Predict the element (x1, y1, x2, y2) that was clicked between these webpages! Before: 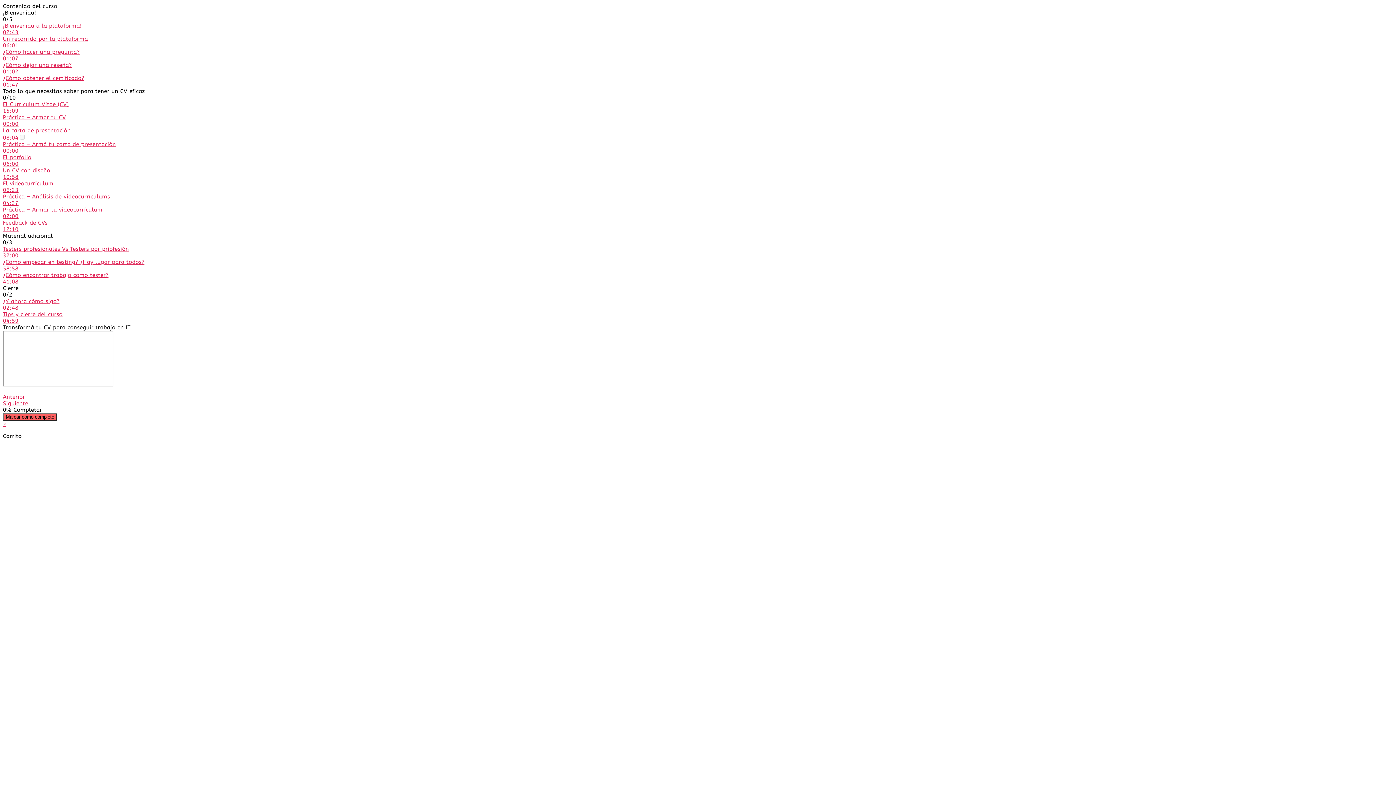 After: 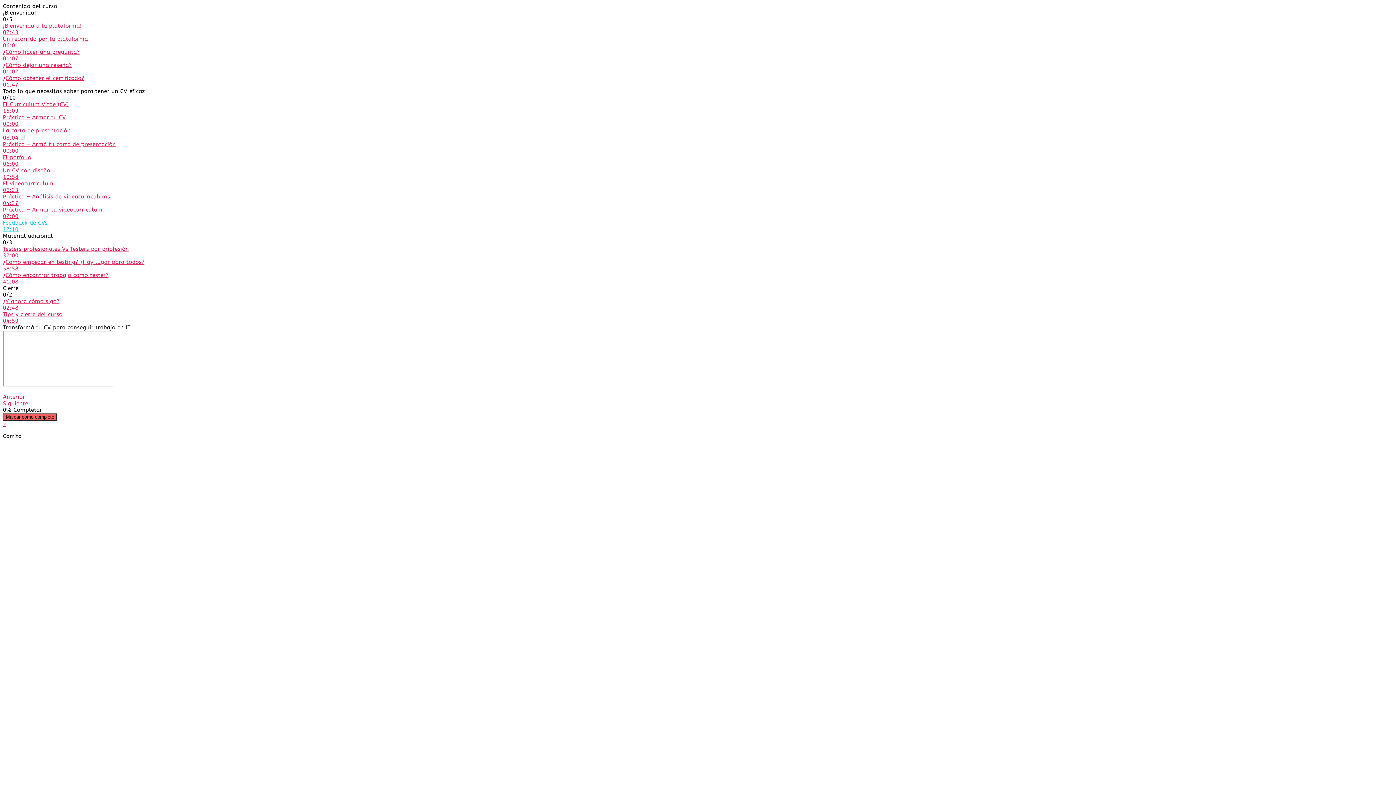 Action: bbox: (2, 219, 1393, 232) label: Feedback de CVs
12:10